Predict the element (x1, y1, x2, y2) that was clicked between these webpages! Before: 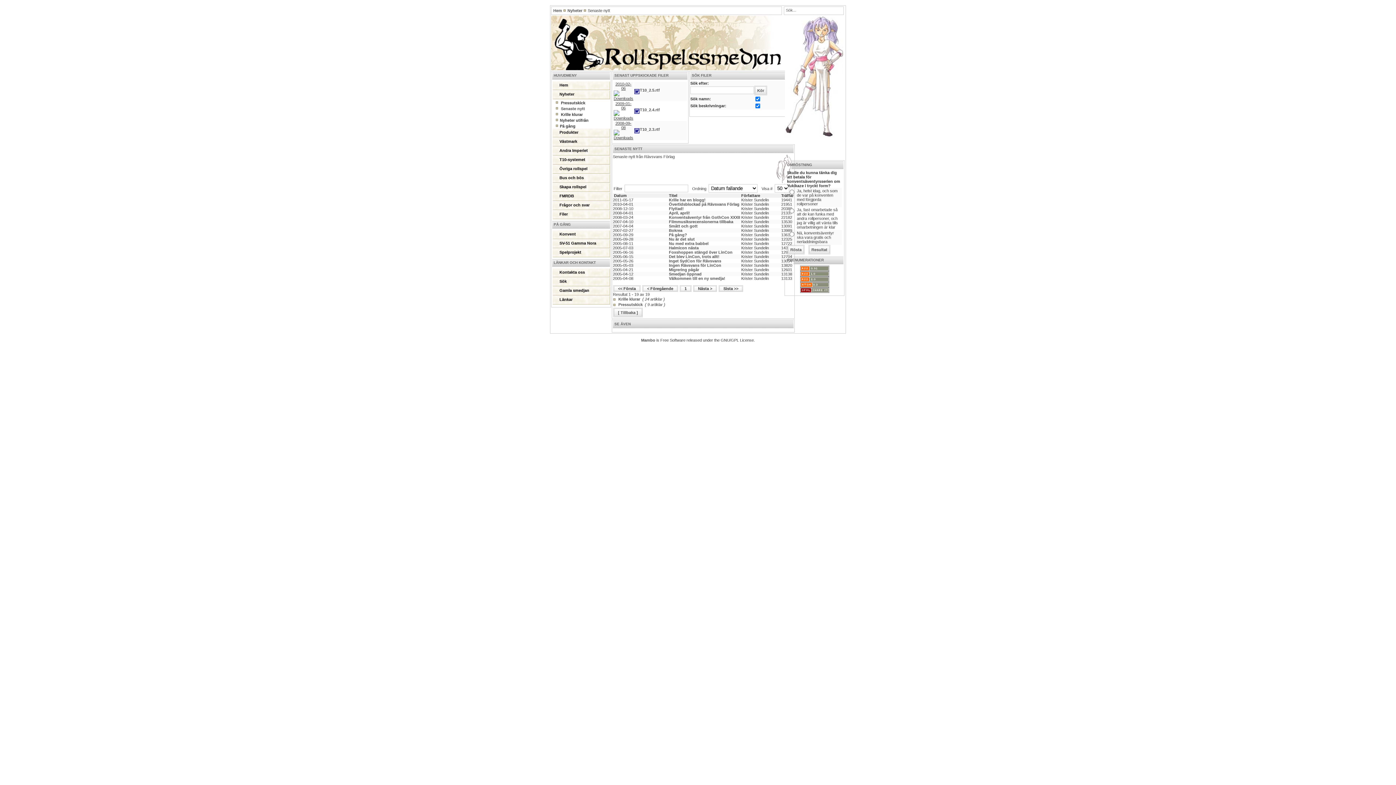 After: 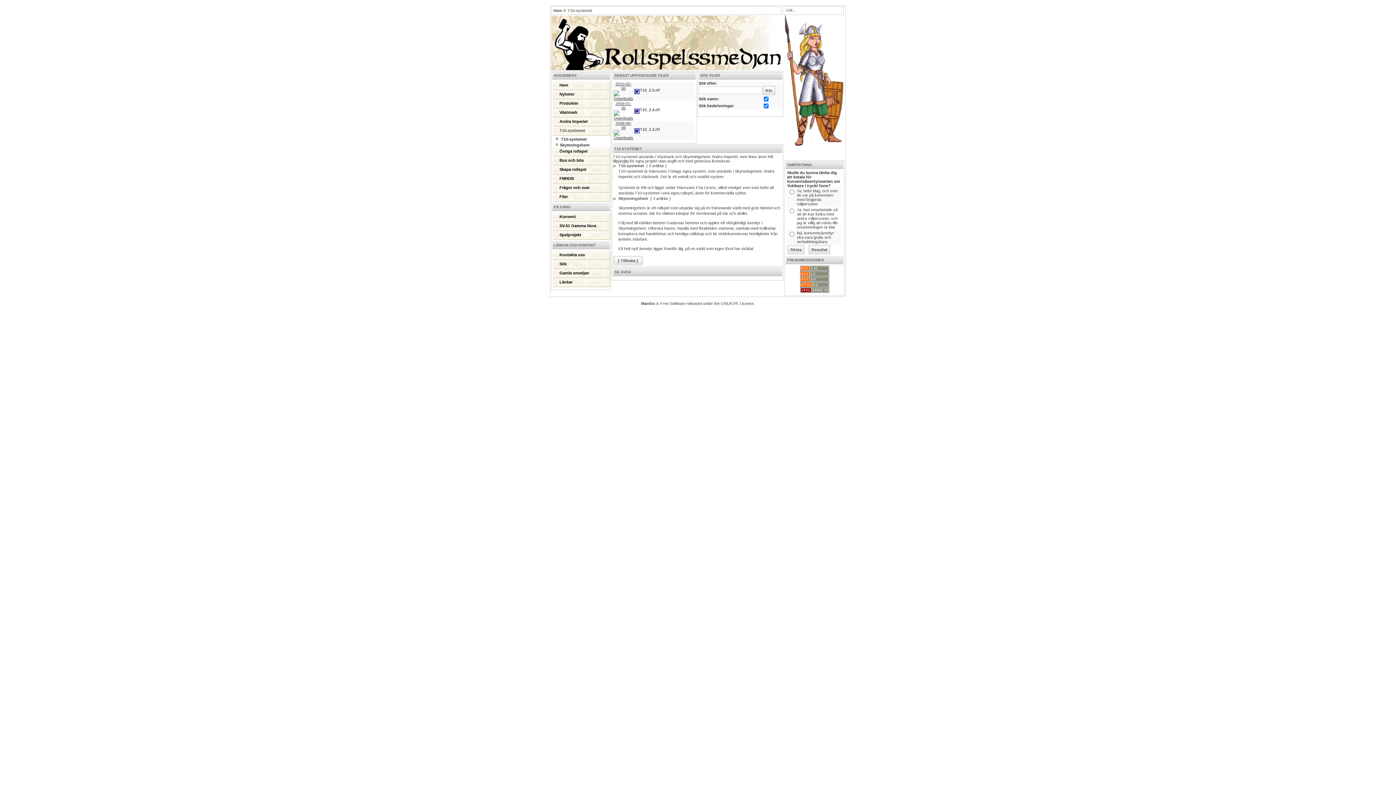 Action: bbox: (552, 155, 617, 164) label: T10-systemet